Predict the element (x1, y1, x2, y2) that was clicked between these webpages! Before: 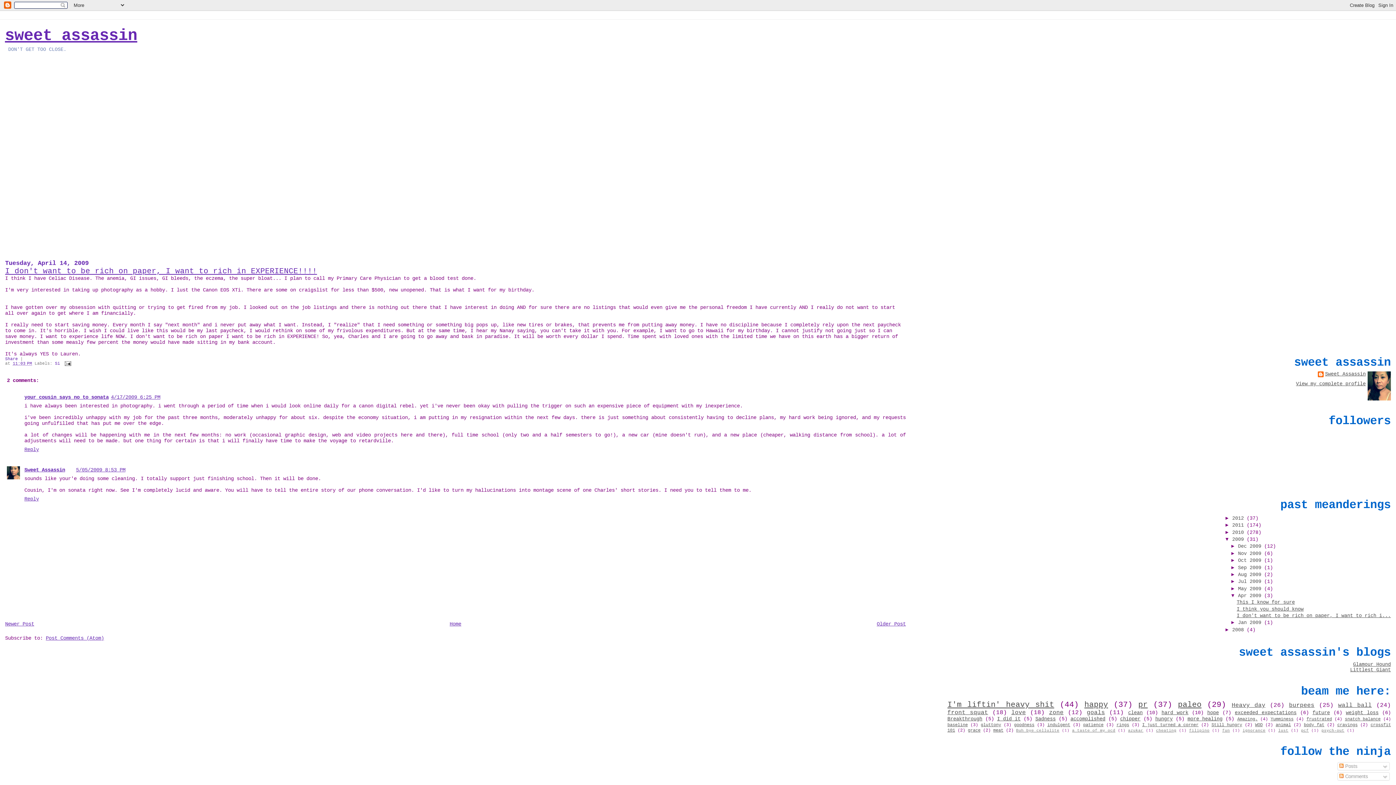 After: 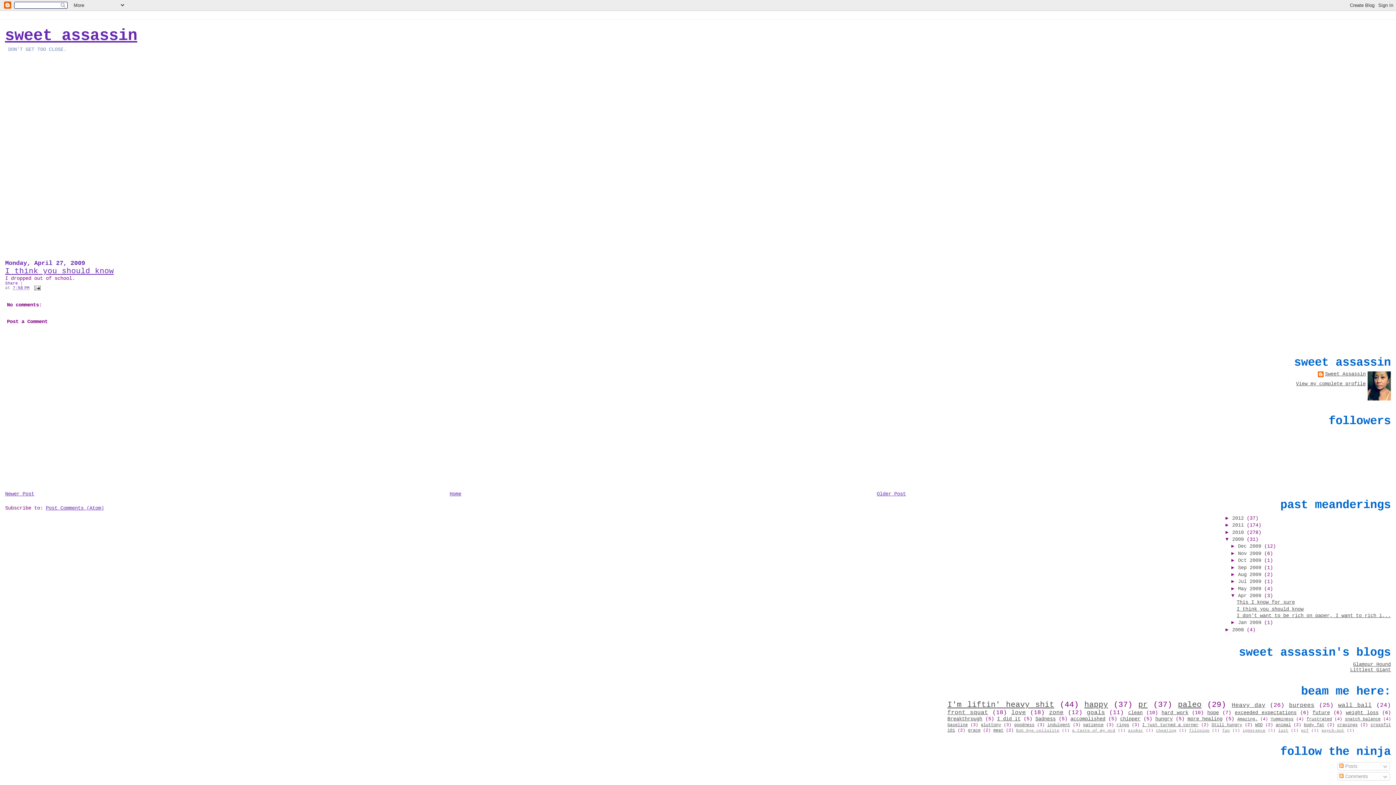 Action: label: I think you should know bbox: (1237, 606, 1303, 612)